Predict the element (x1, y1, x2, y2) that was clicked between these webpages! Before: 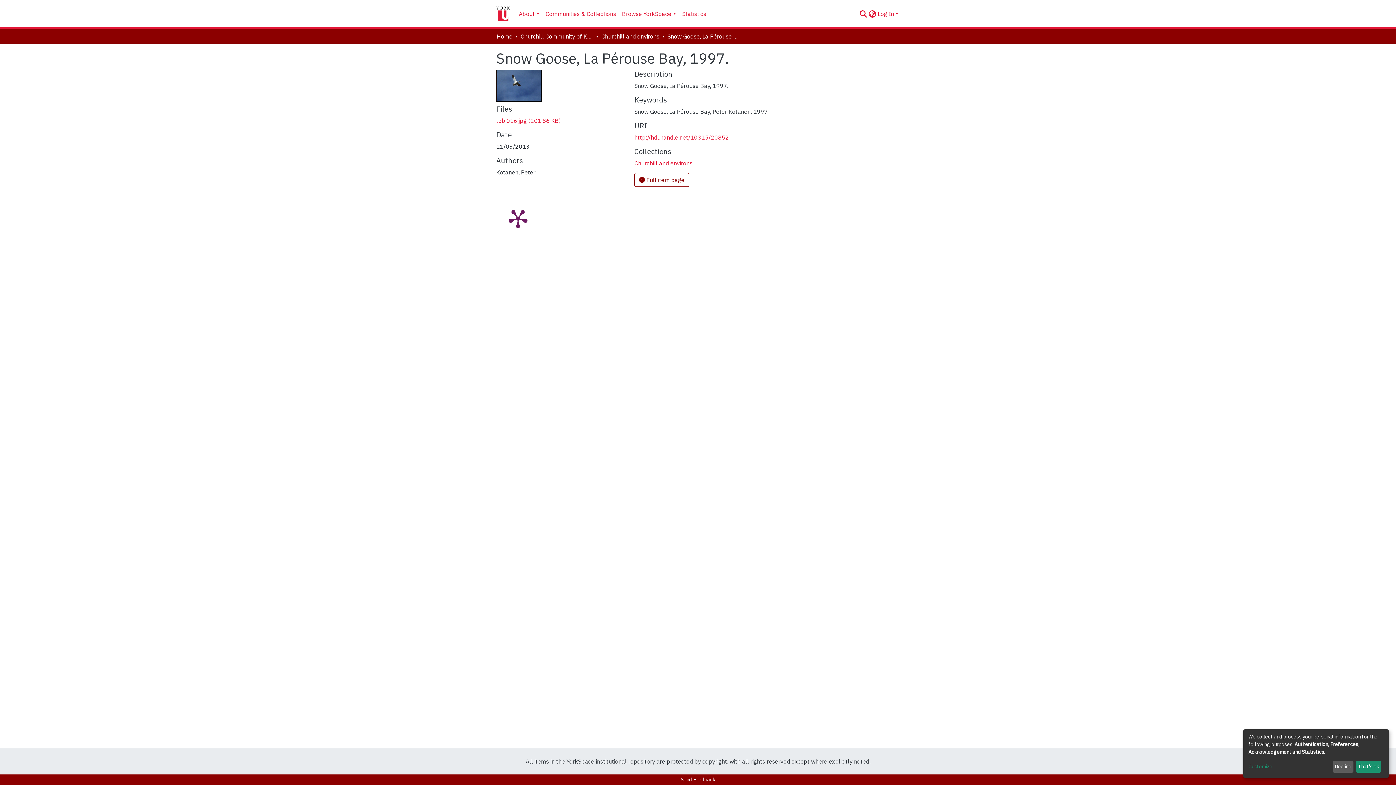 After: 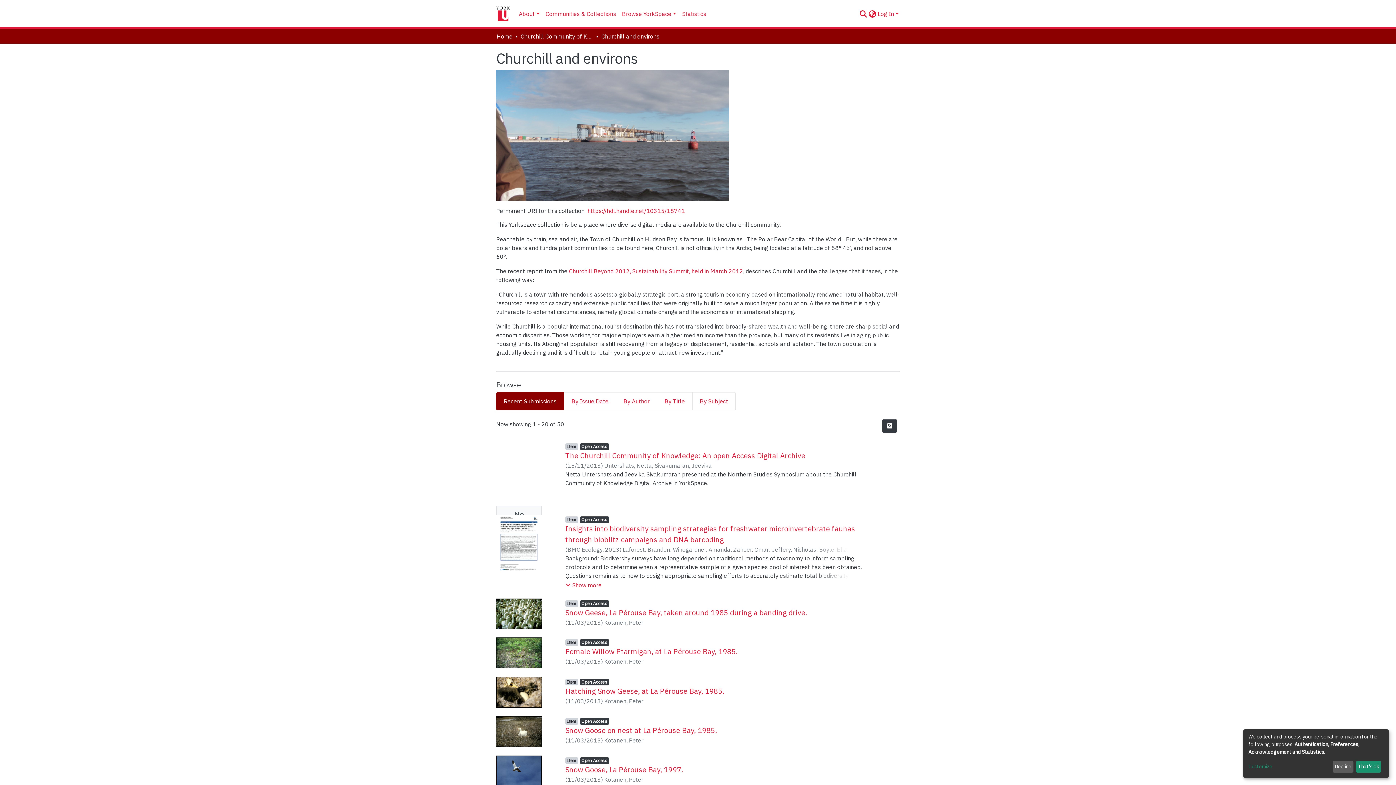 Action: label: Churchill and environs bbox: (601, 32, 659, 40)